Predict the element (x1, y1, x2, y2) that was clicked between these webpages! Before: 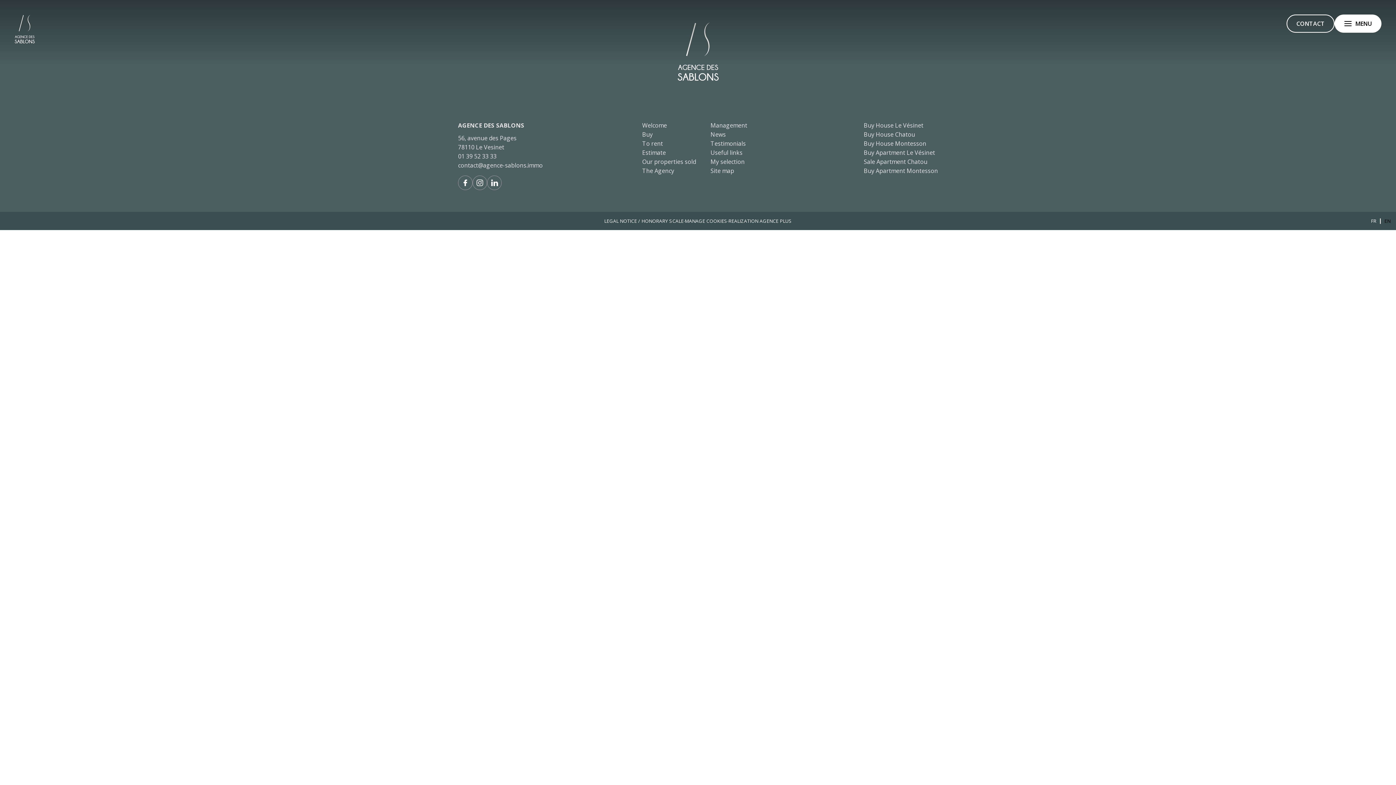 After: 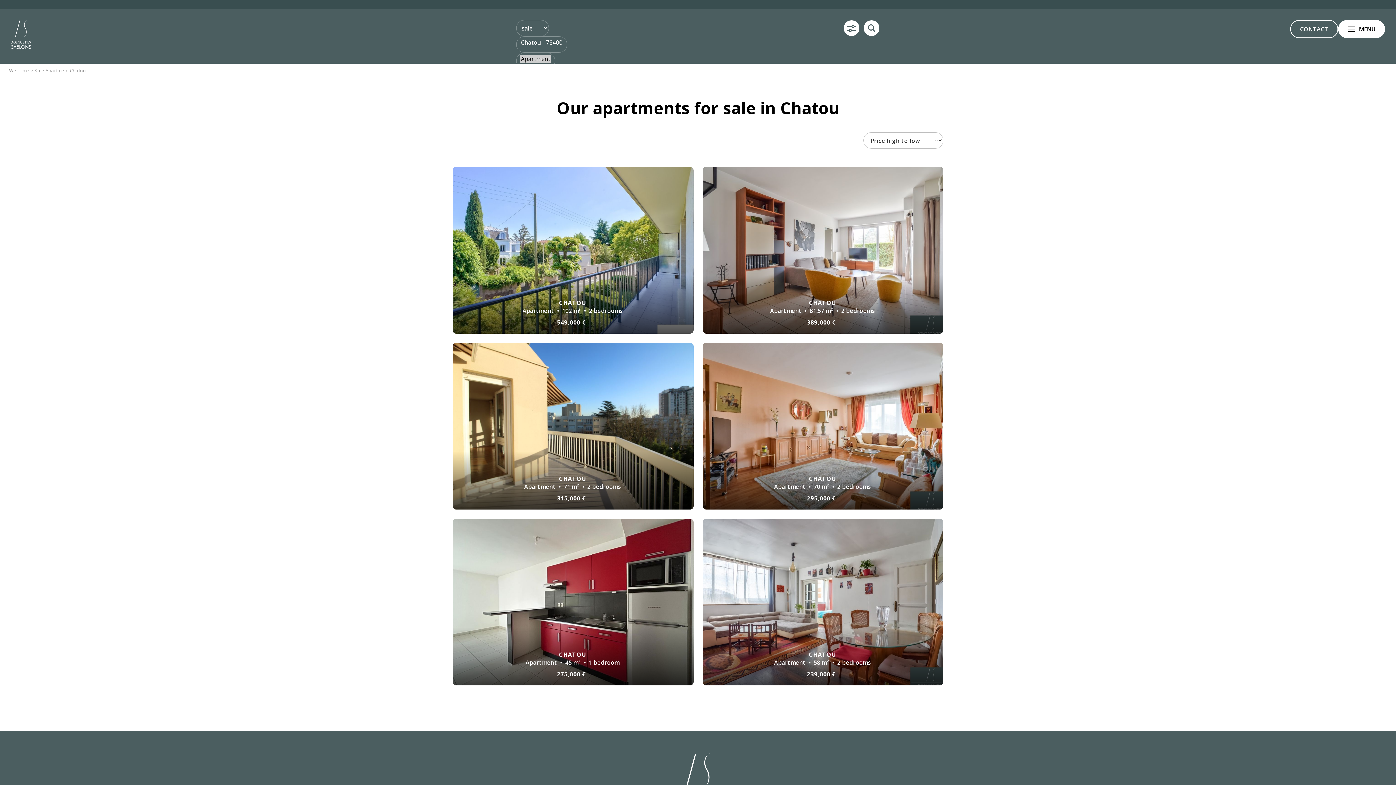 Action: bbox: (864, 157, 927, 165) label: Sale Apartment Chatou